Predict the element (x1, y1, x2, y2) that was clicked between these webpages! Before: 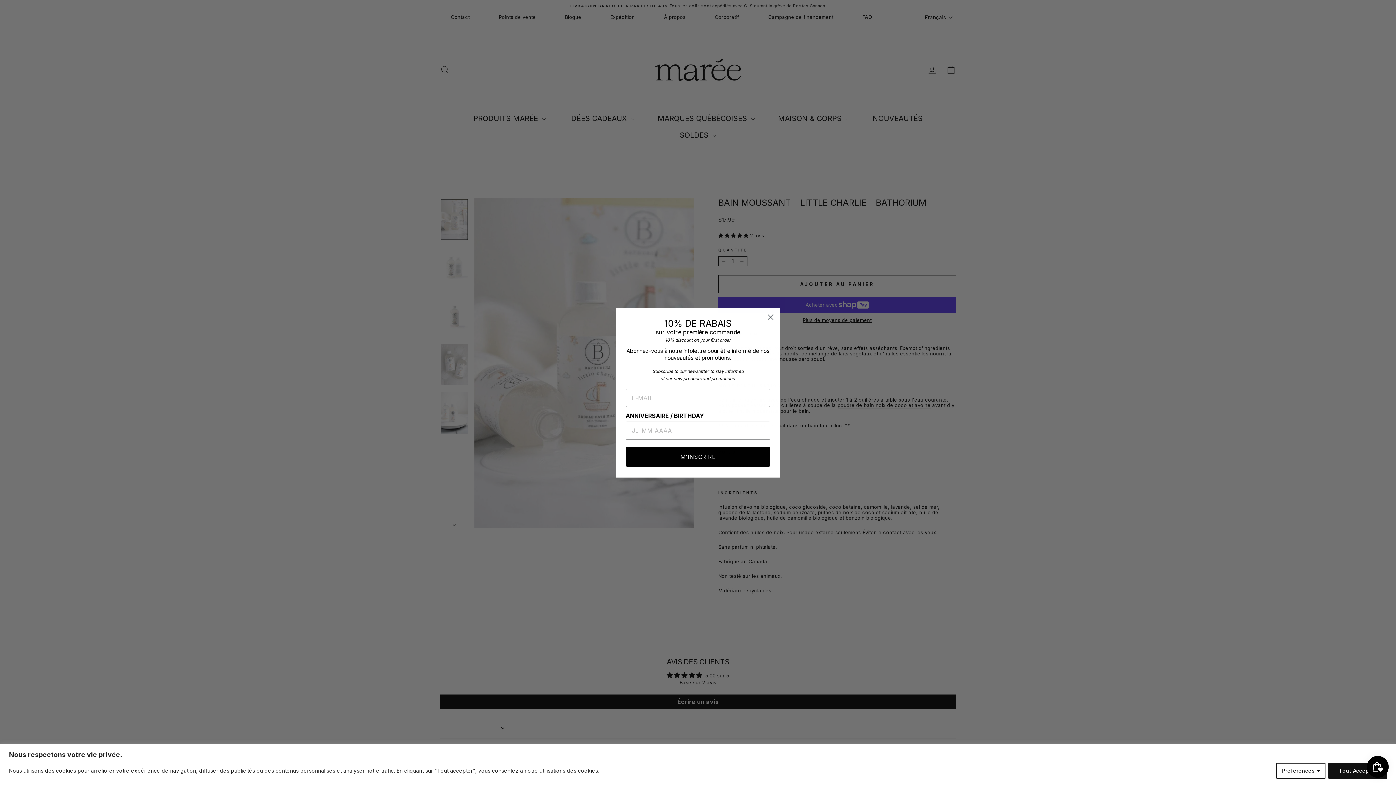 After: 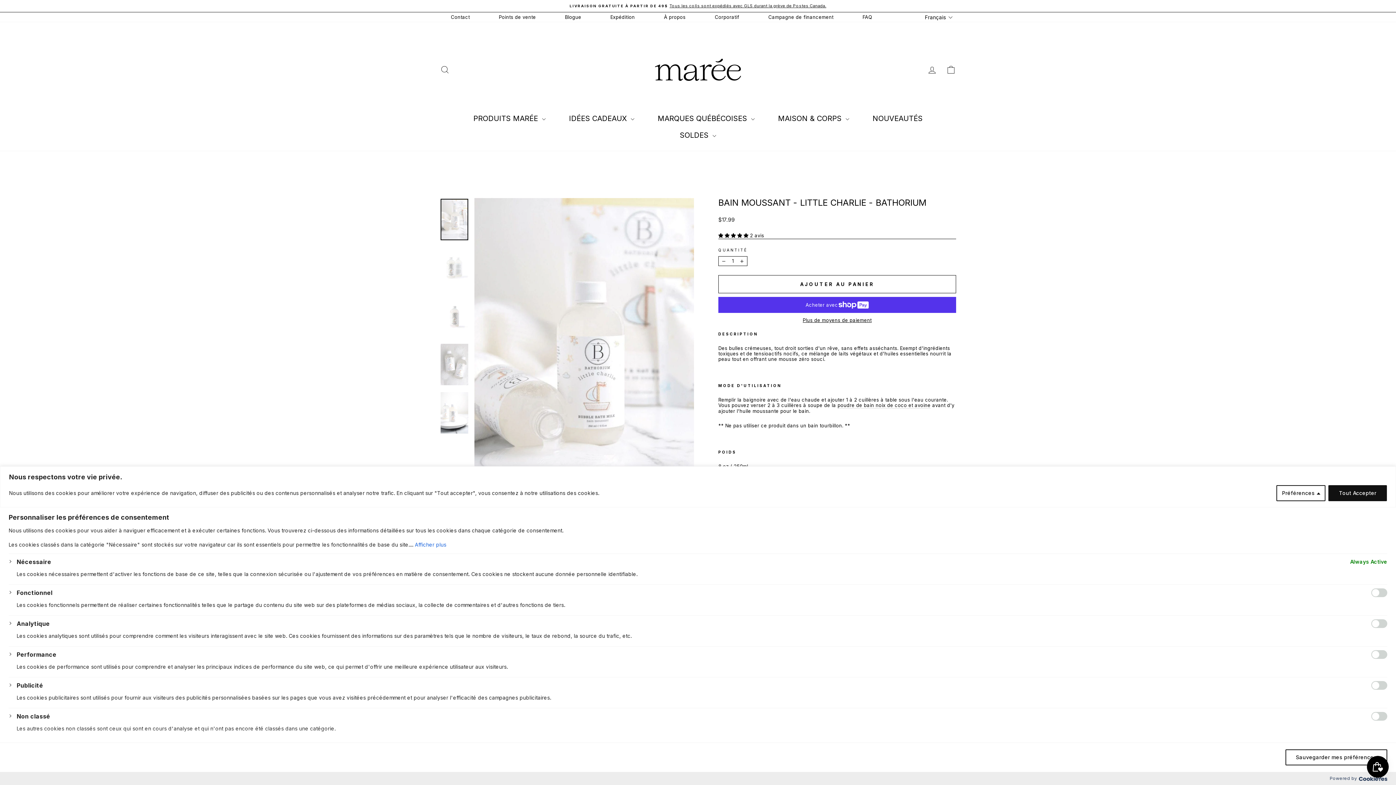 Action: bbox: (1276, 763, 1325, 779) label: Préférences